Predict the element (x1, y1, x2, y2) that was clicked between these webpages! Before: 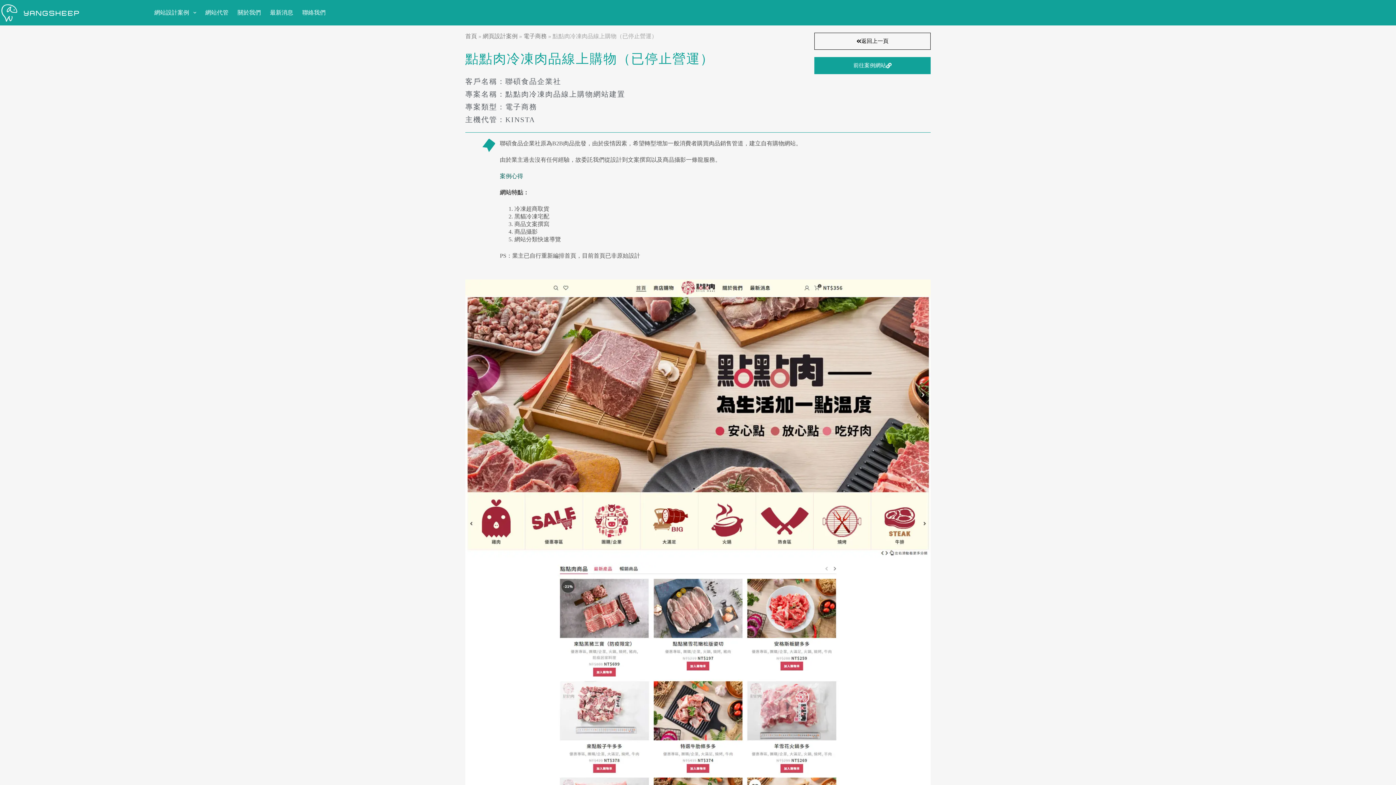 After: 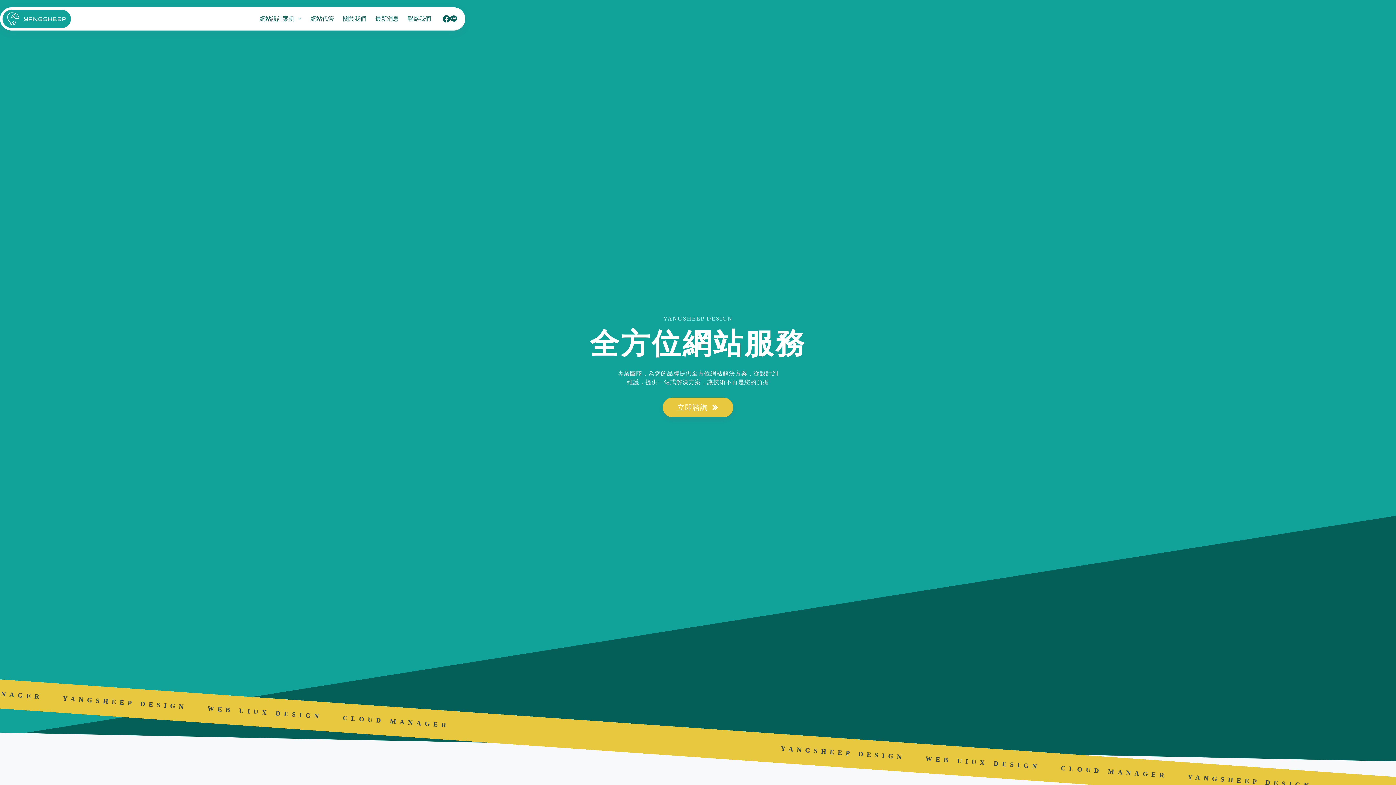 Action: label: 首頁 bbox: (465, 33, 477, 39)